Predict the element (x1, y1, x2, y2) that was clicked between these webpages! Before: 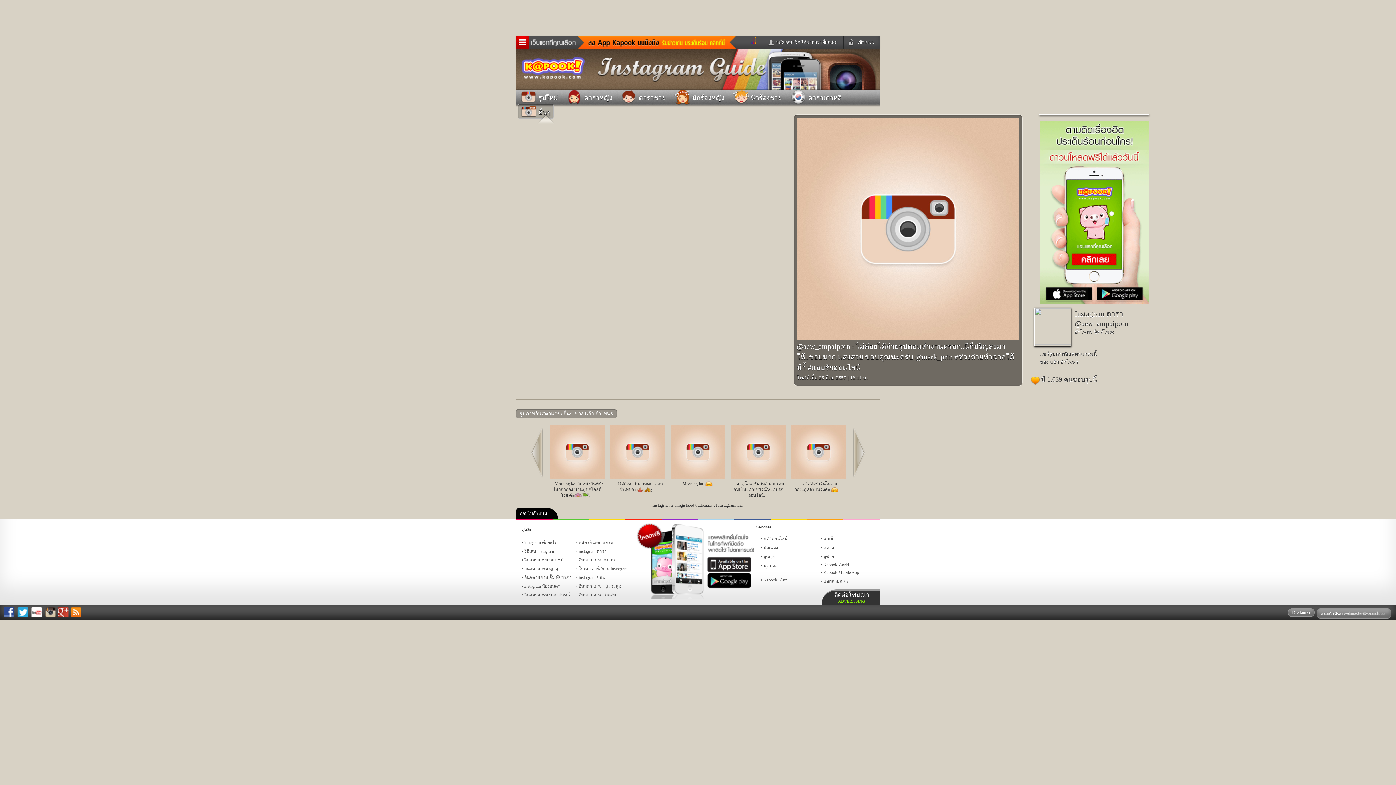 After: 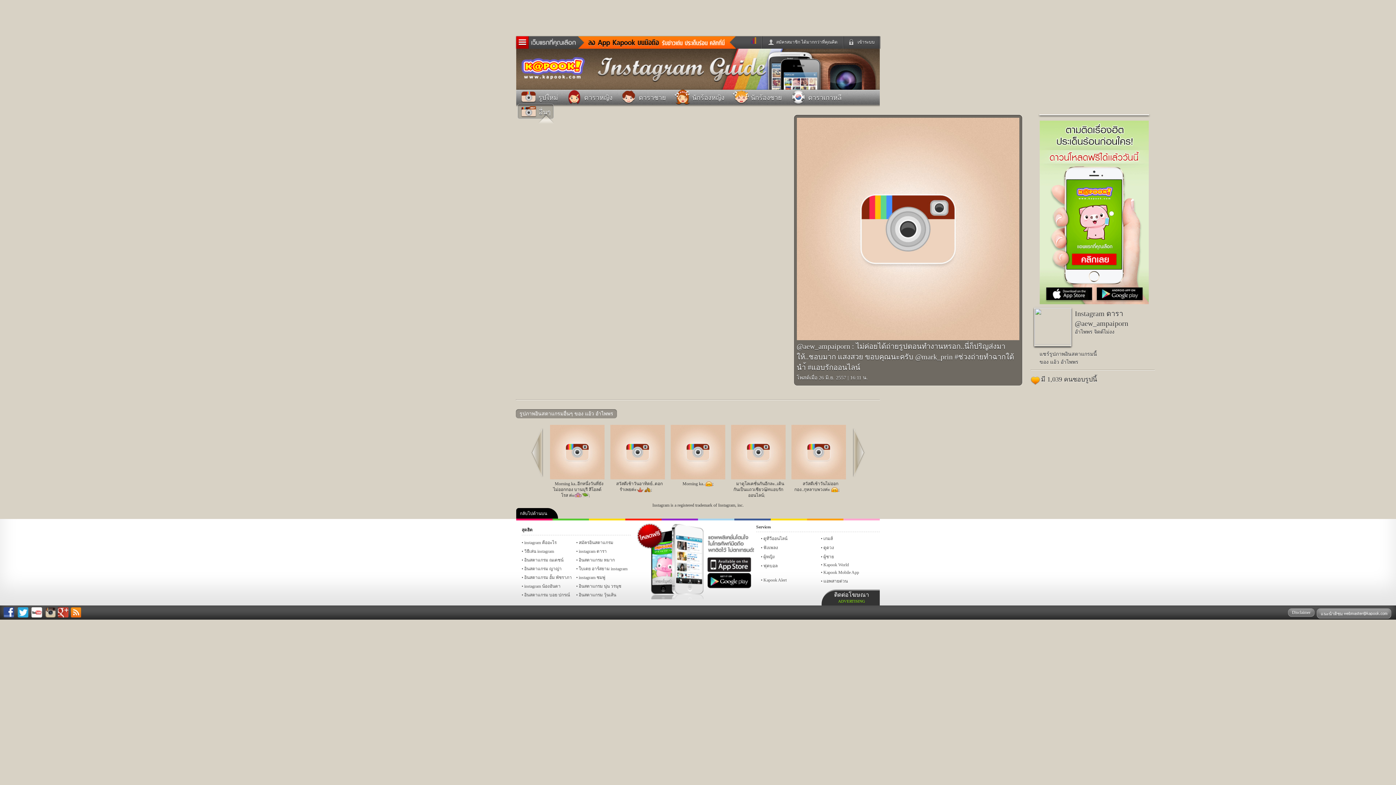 Action: bbox: (70, 607, 81, 619)